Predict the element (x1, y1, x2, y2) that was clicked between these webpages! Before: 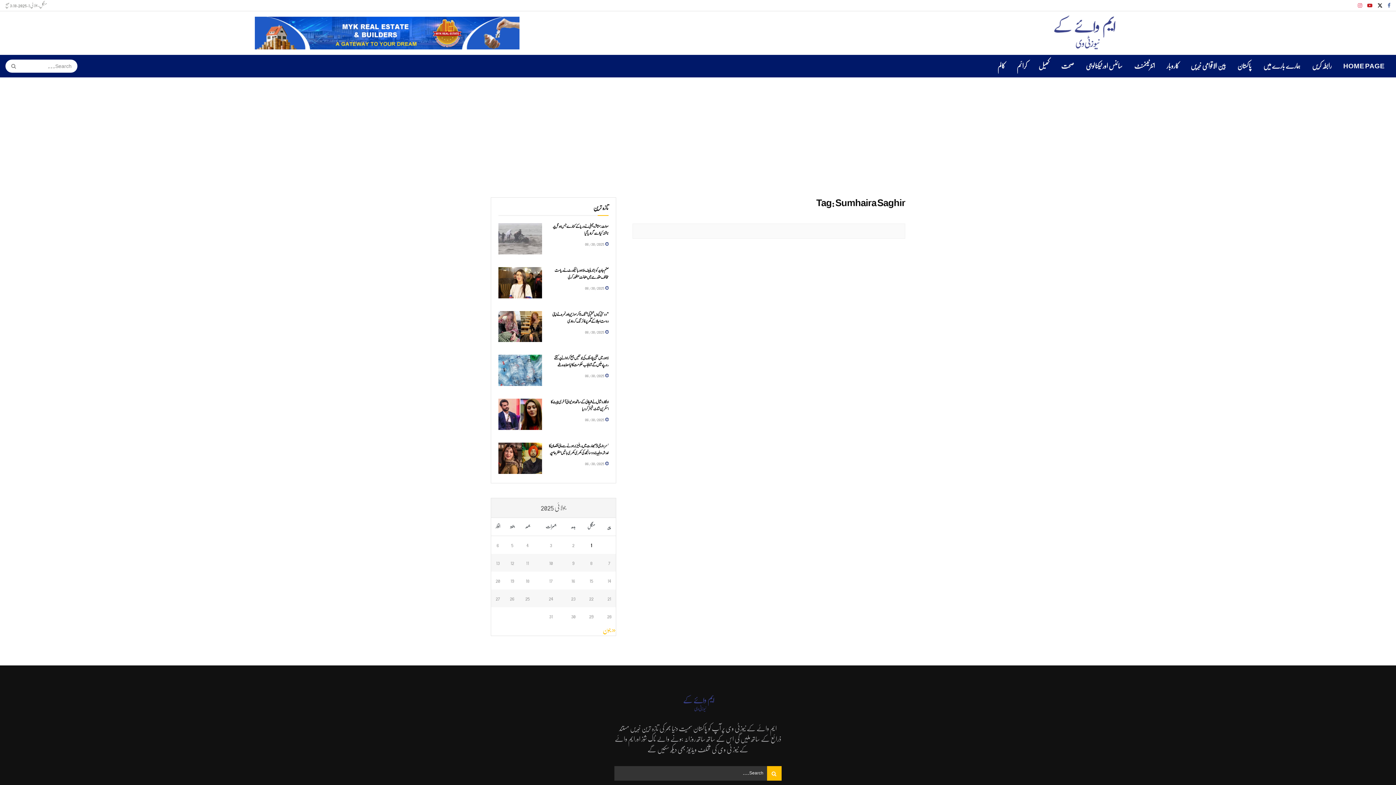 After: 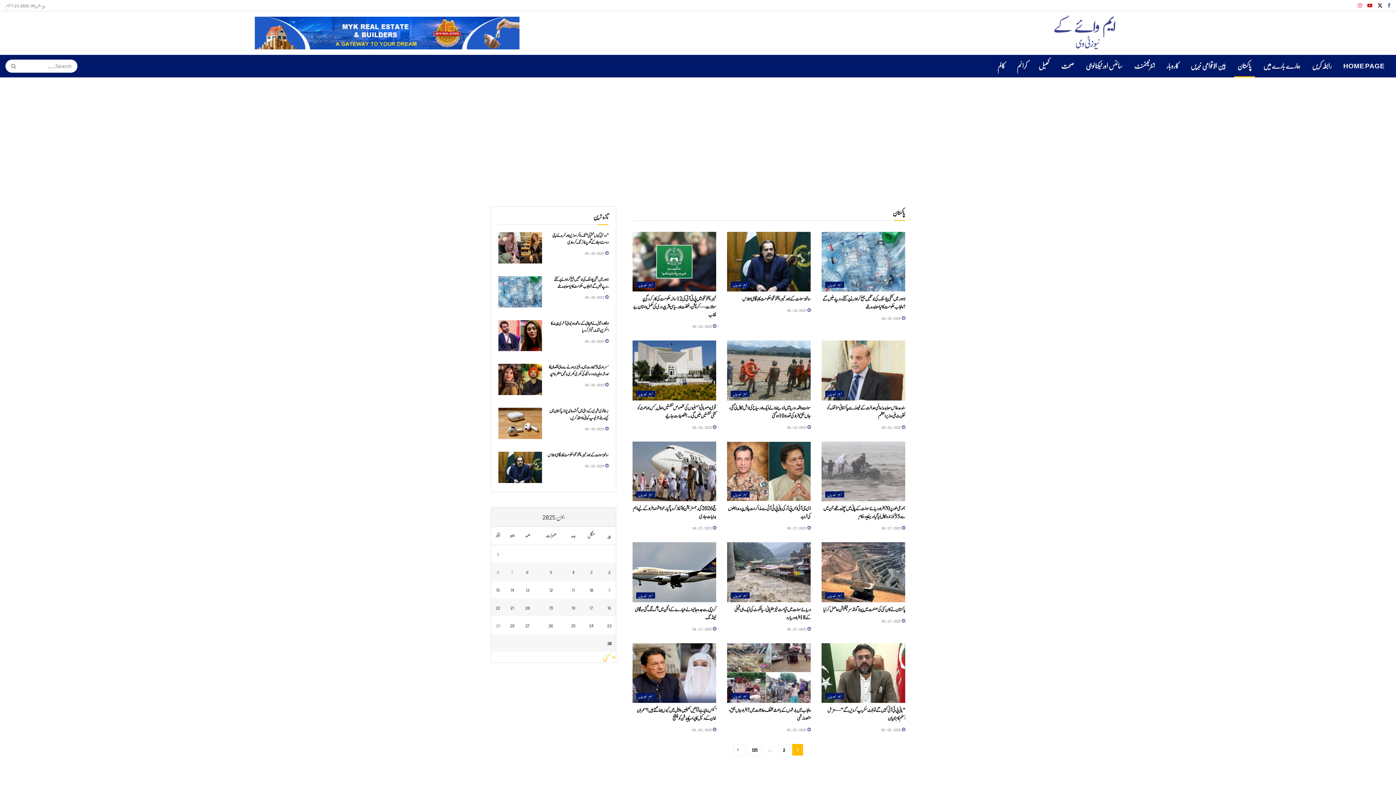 Action: label: پاکستان bbox: (1232, 54, 1257, 77)